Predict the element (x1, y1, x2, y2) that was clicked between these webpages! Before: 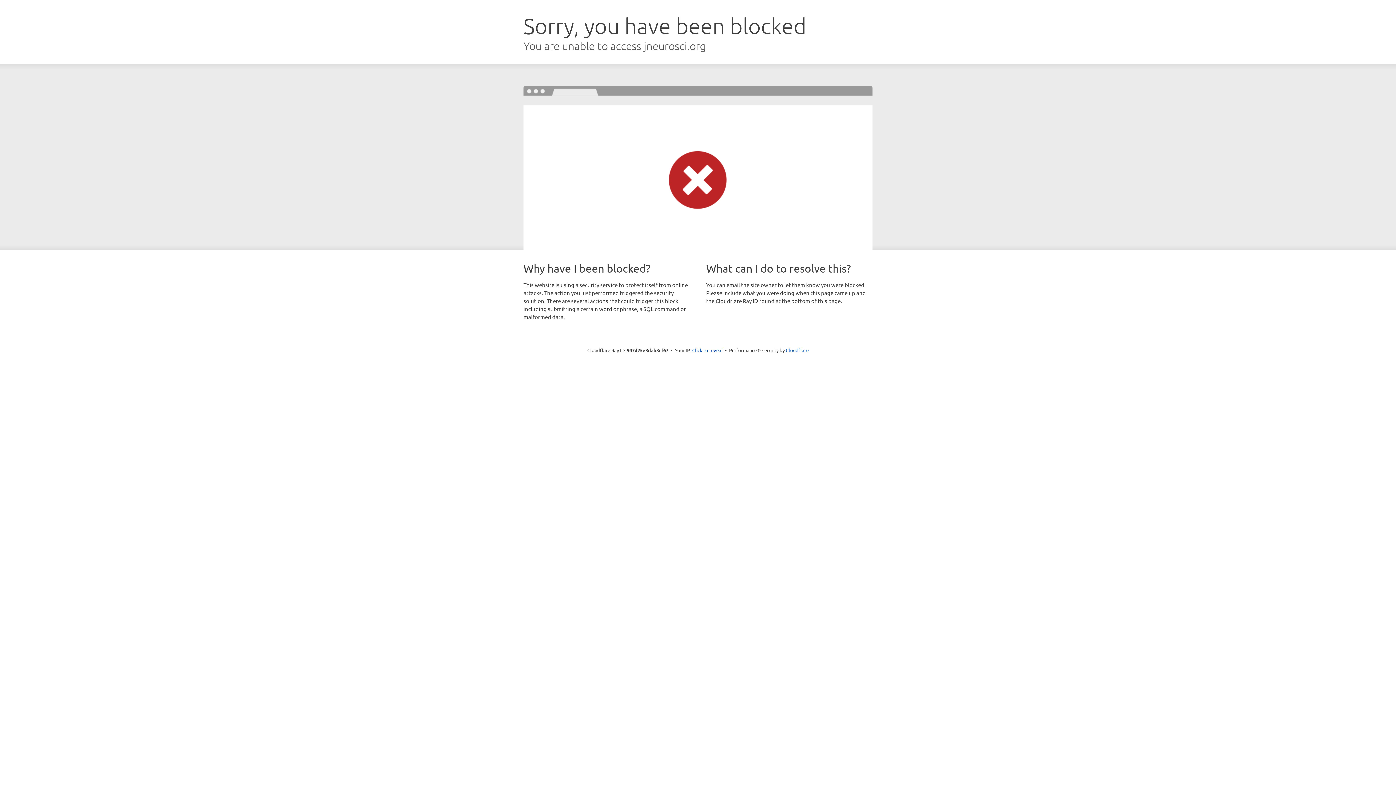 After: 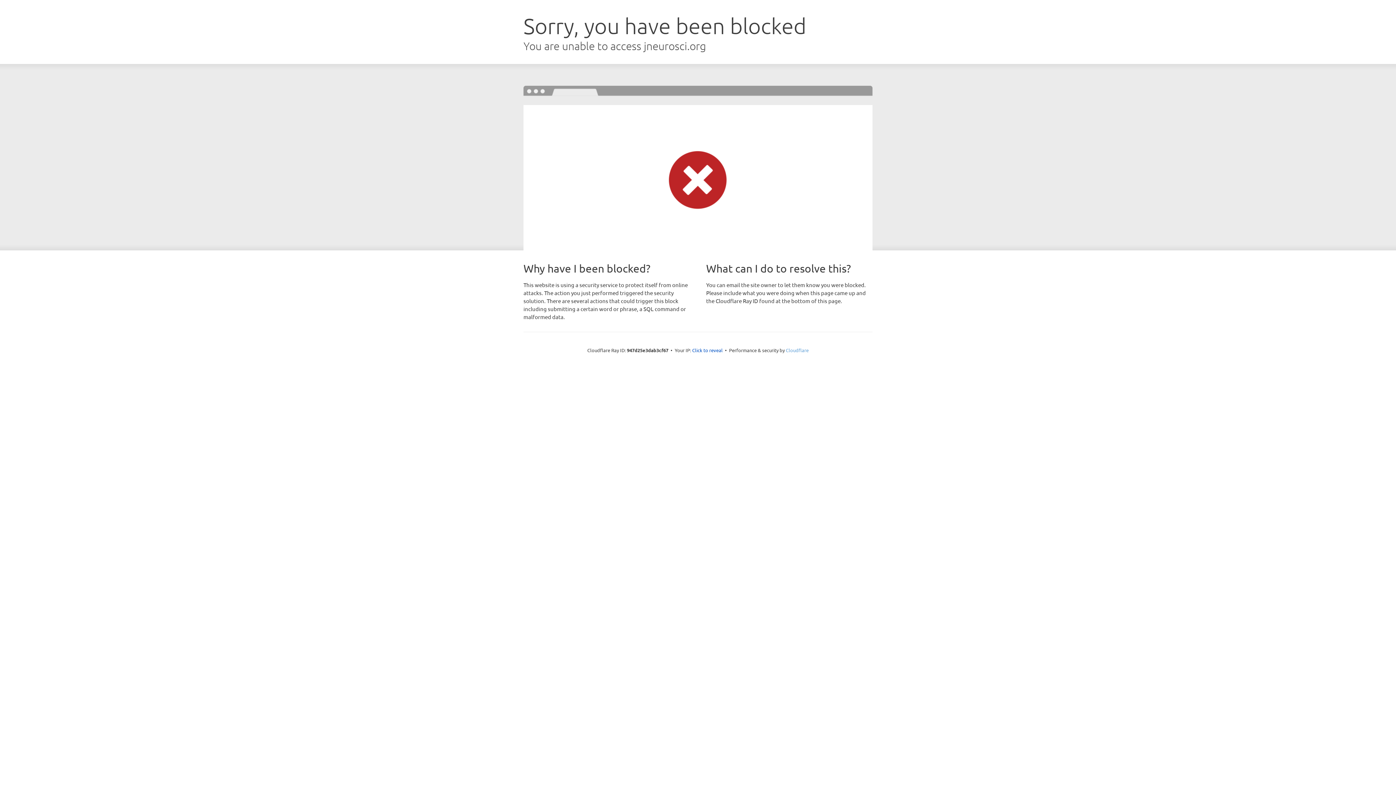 Action: bbox: (786, 347, 808, 353) label: Cloudflare